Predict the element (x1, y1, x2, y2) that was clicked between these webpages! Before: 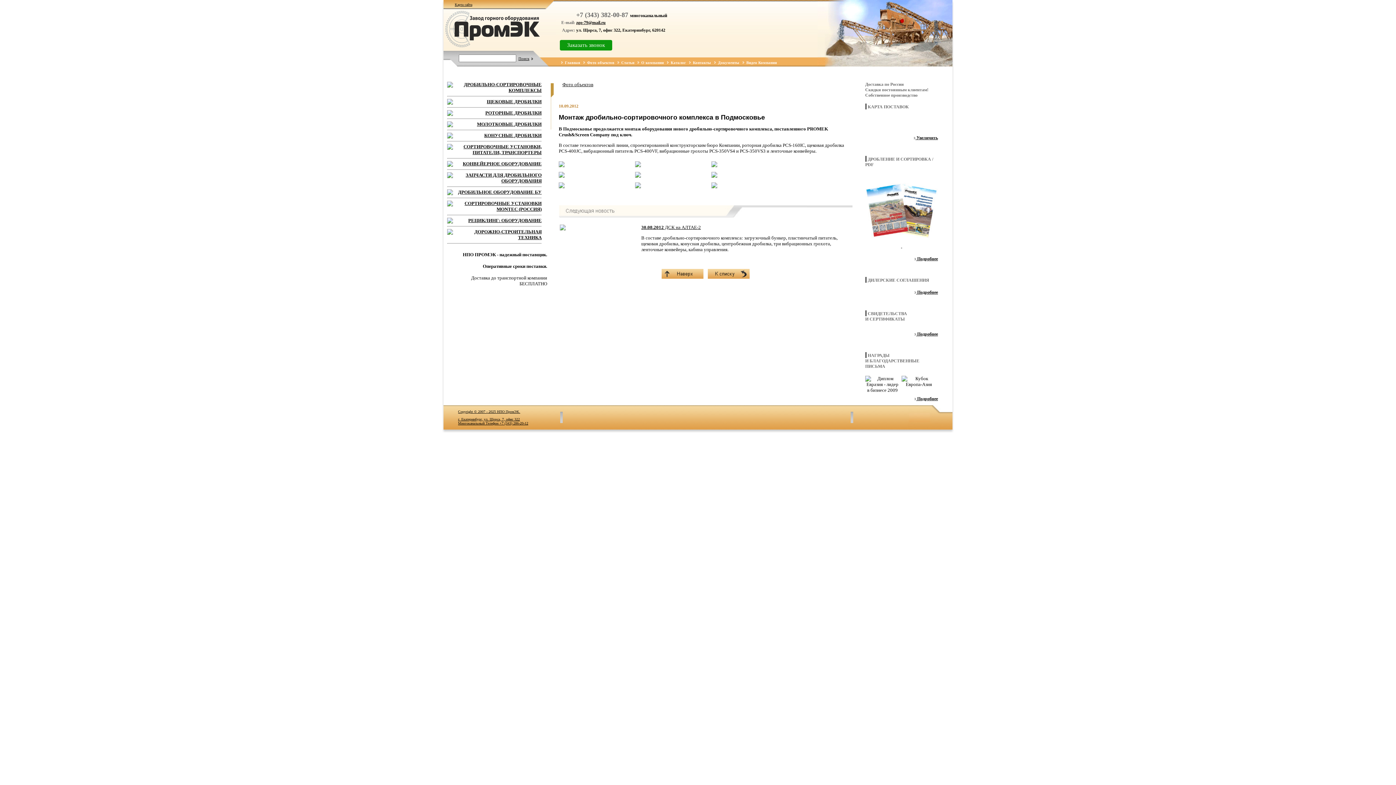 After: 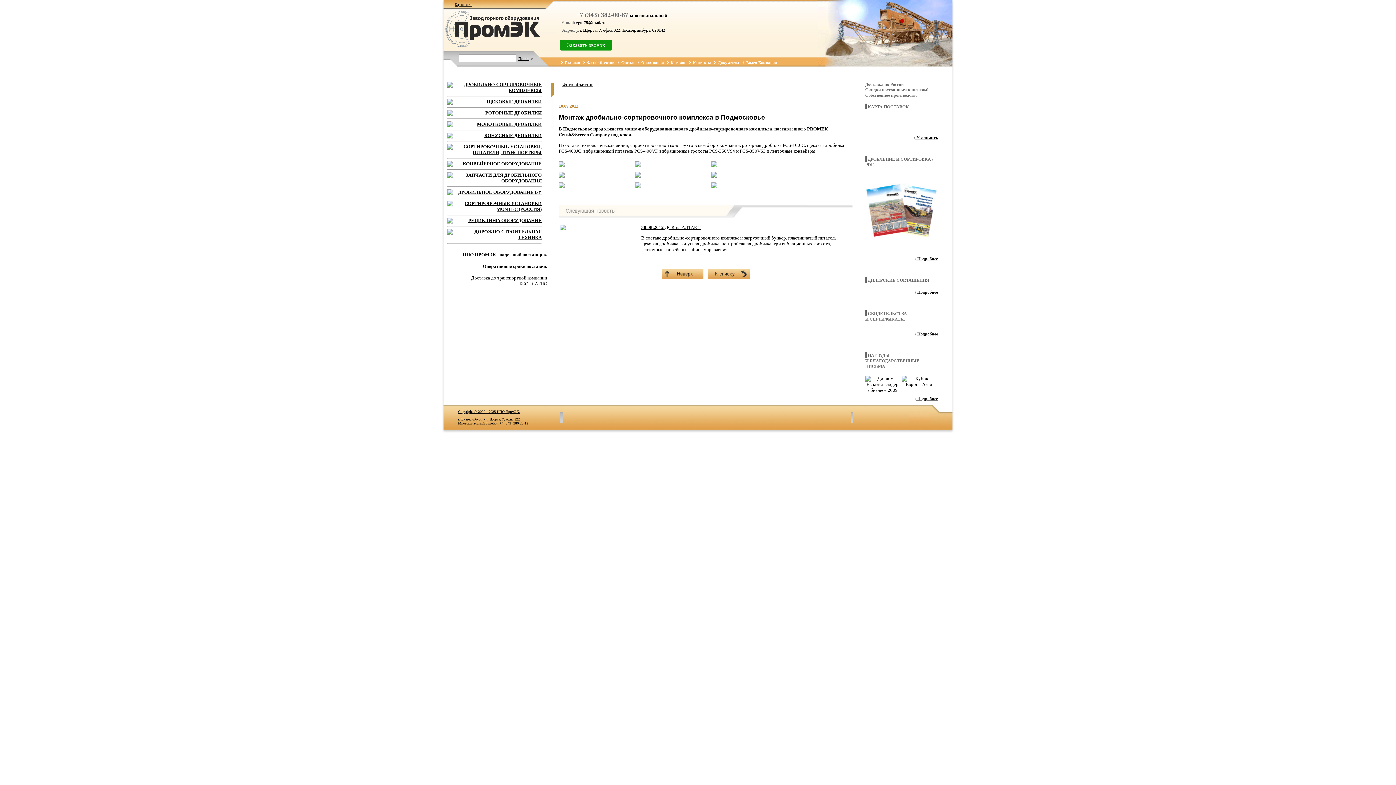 Action: bbox: (576, 20, 605, 25) label: zgo-79@mail.ru